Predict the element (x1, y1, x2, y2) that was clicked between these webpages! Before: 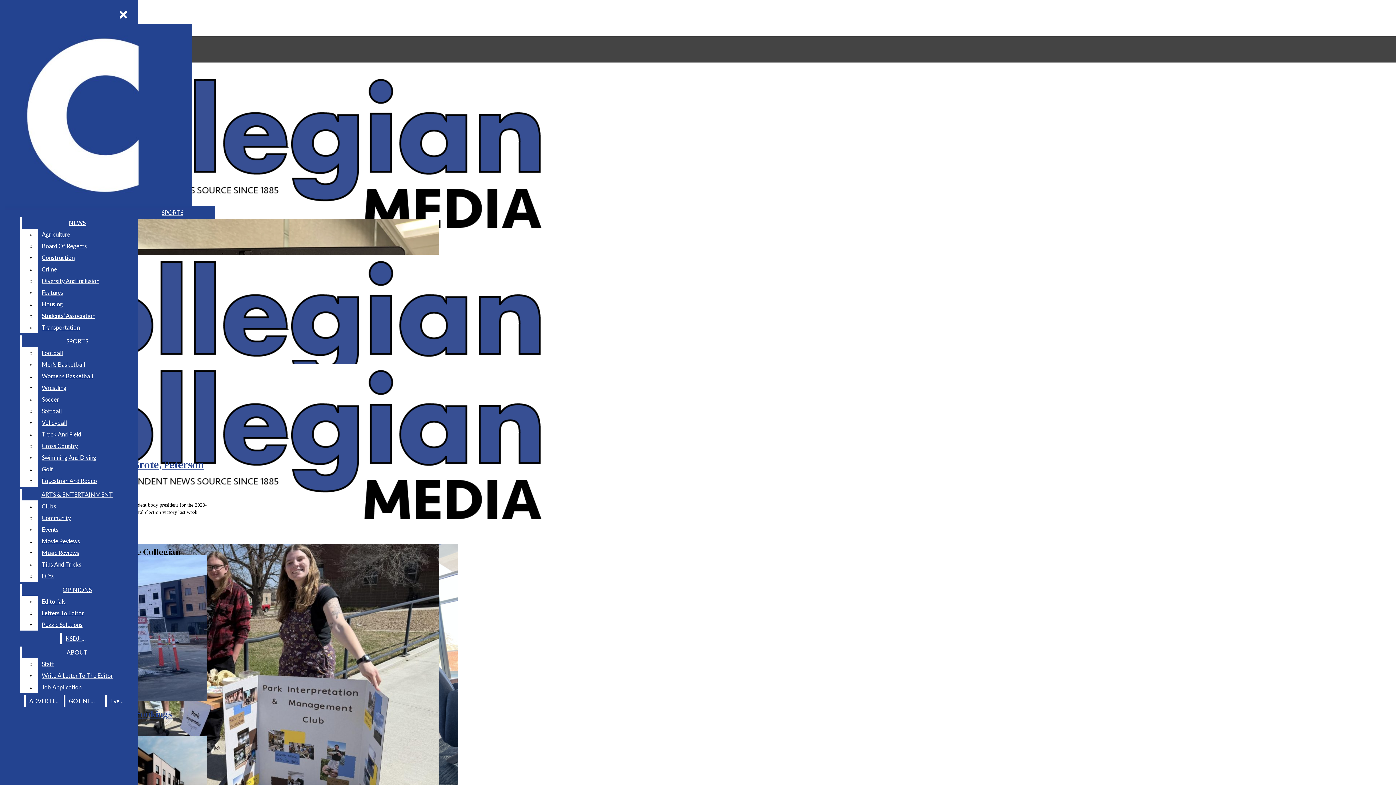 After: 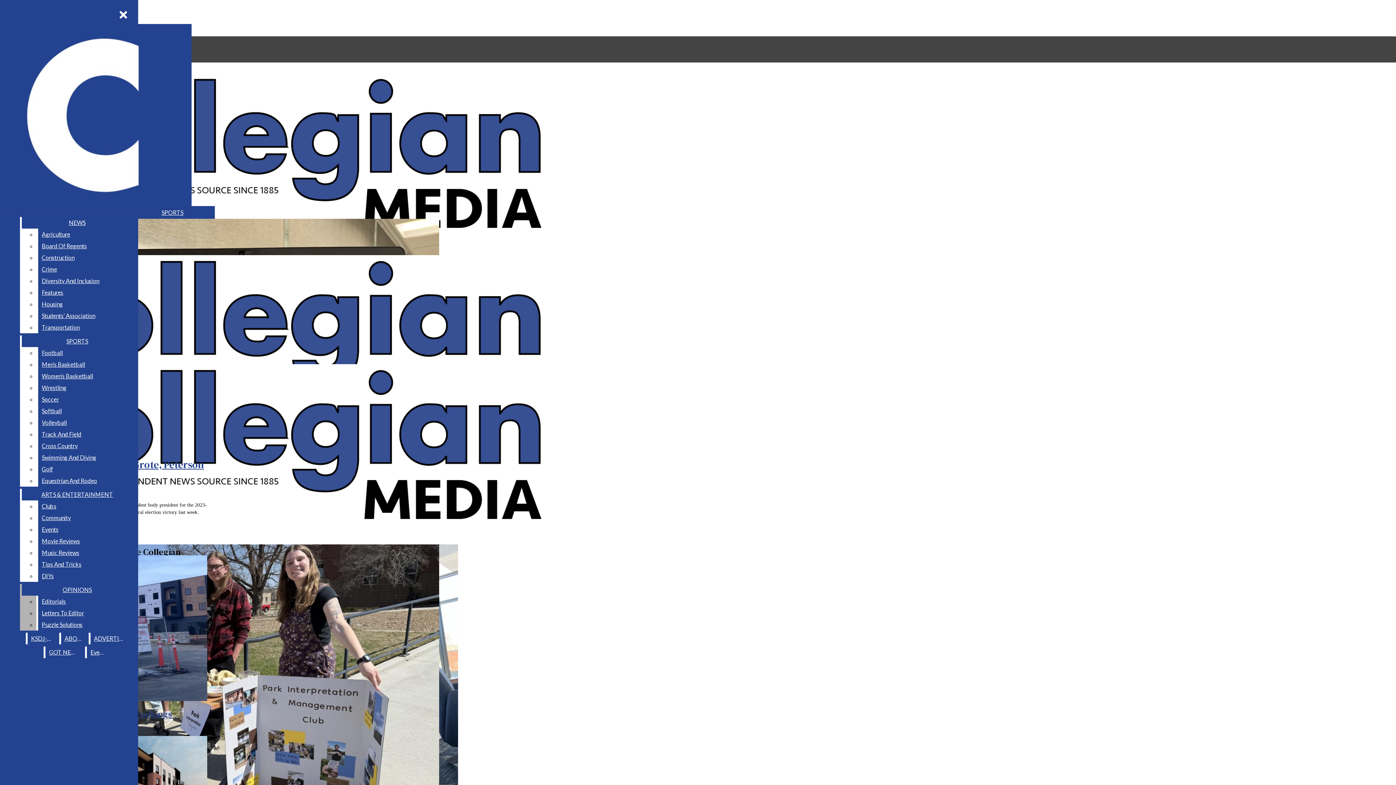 Action: bbox: (38, 607, 132, 619) label: Letters To Editor